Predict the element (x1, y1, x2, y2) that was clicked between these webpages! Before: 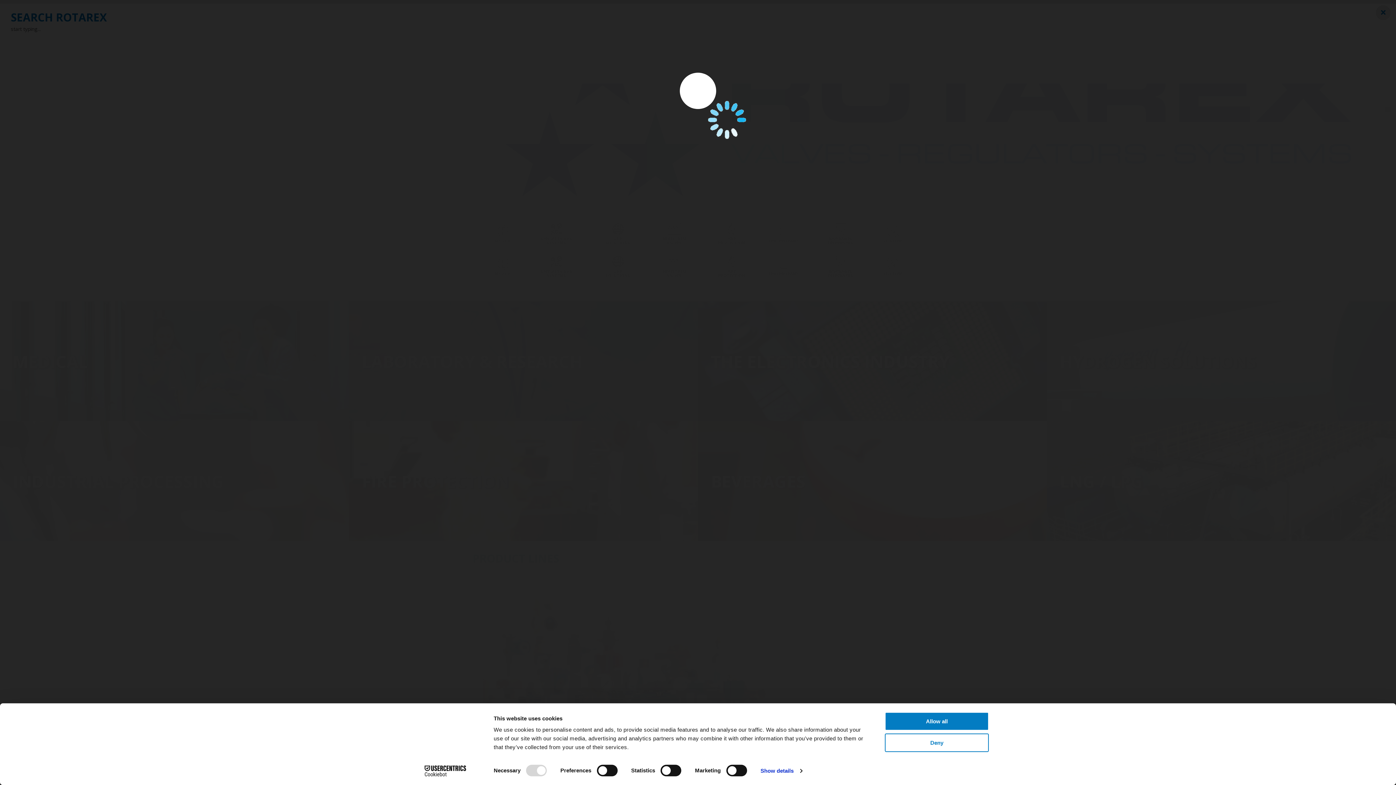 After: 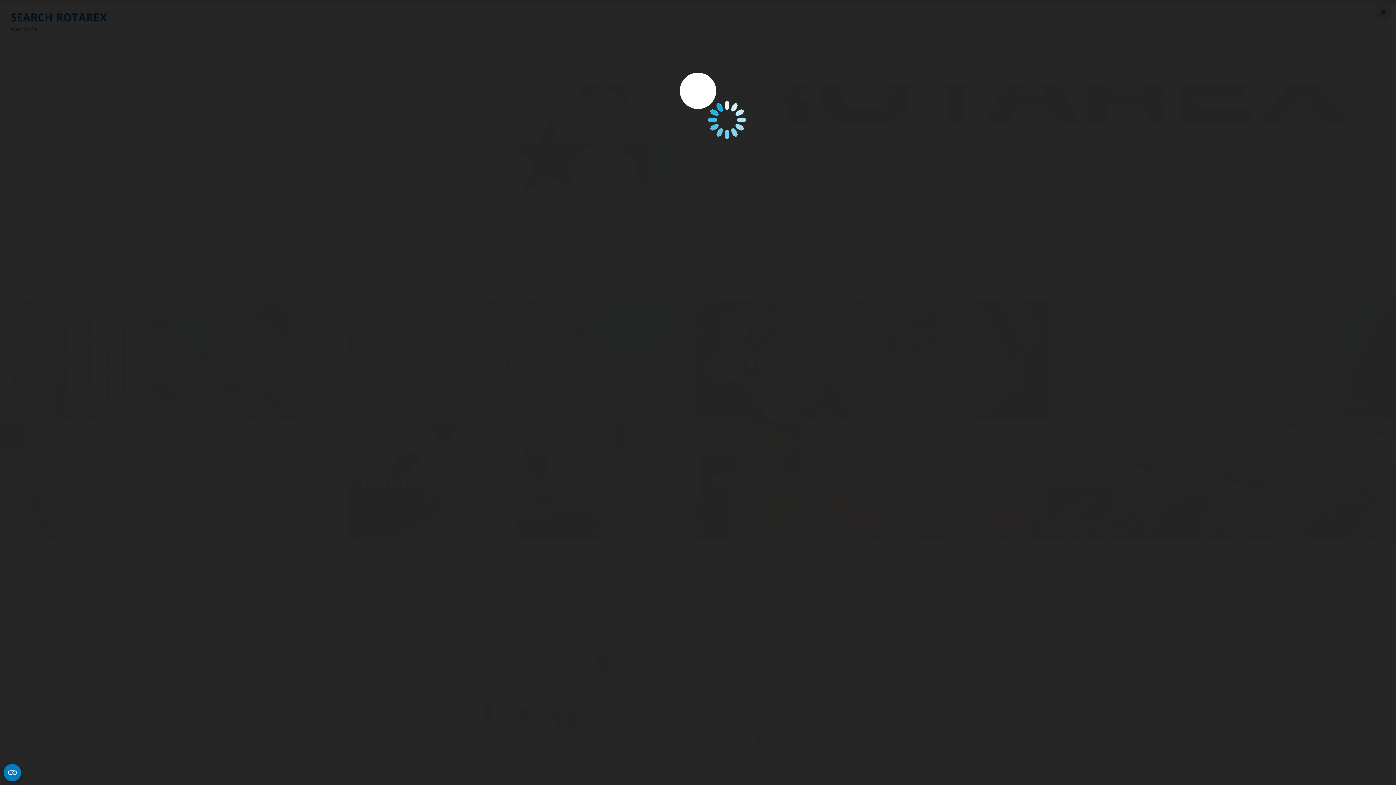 Action: label: Deny bbox: (885, 733, 989, 752)